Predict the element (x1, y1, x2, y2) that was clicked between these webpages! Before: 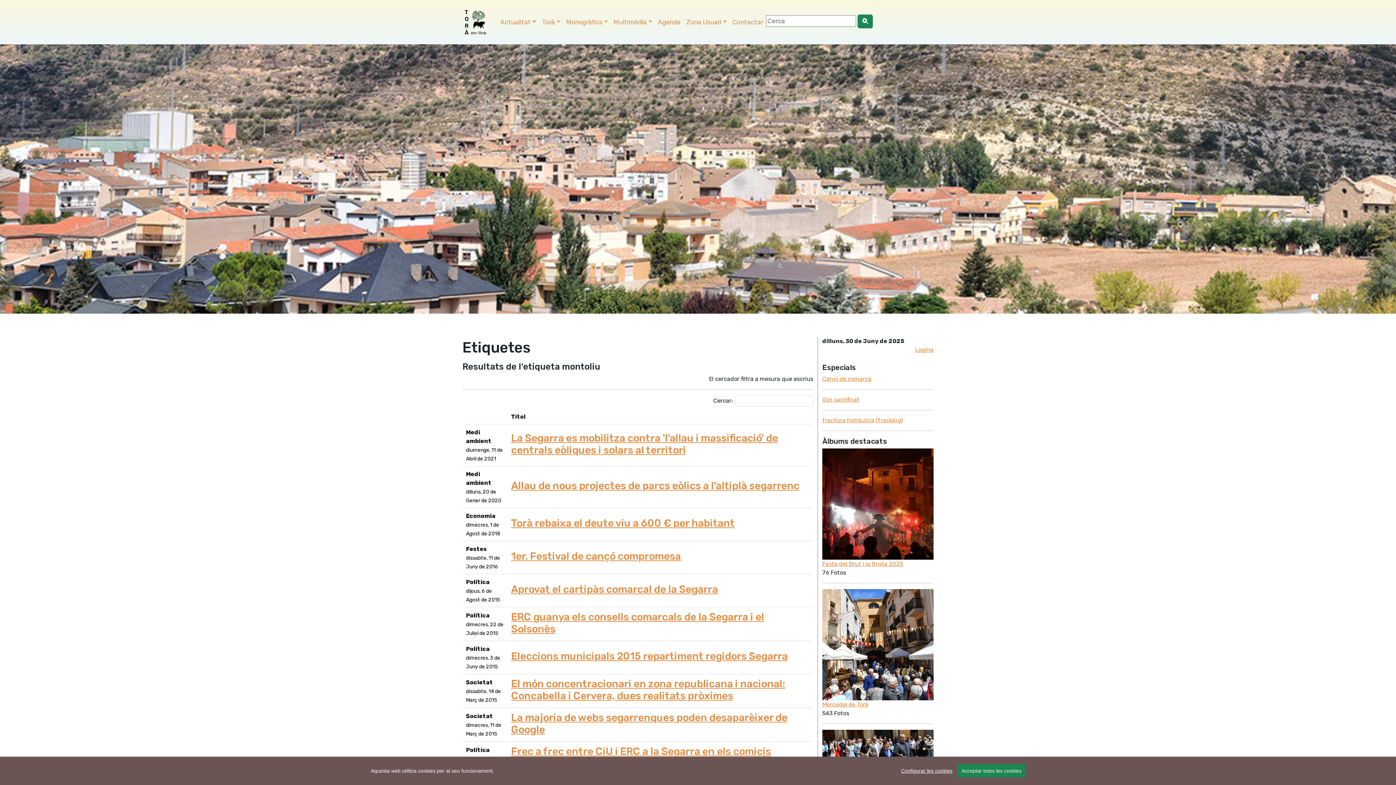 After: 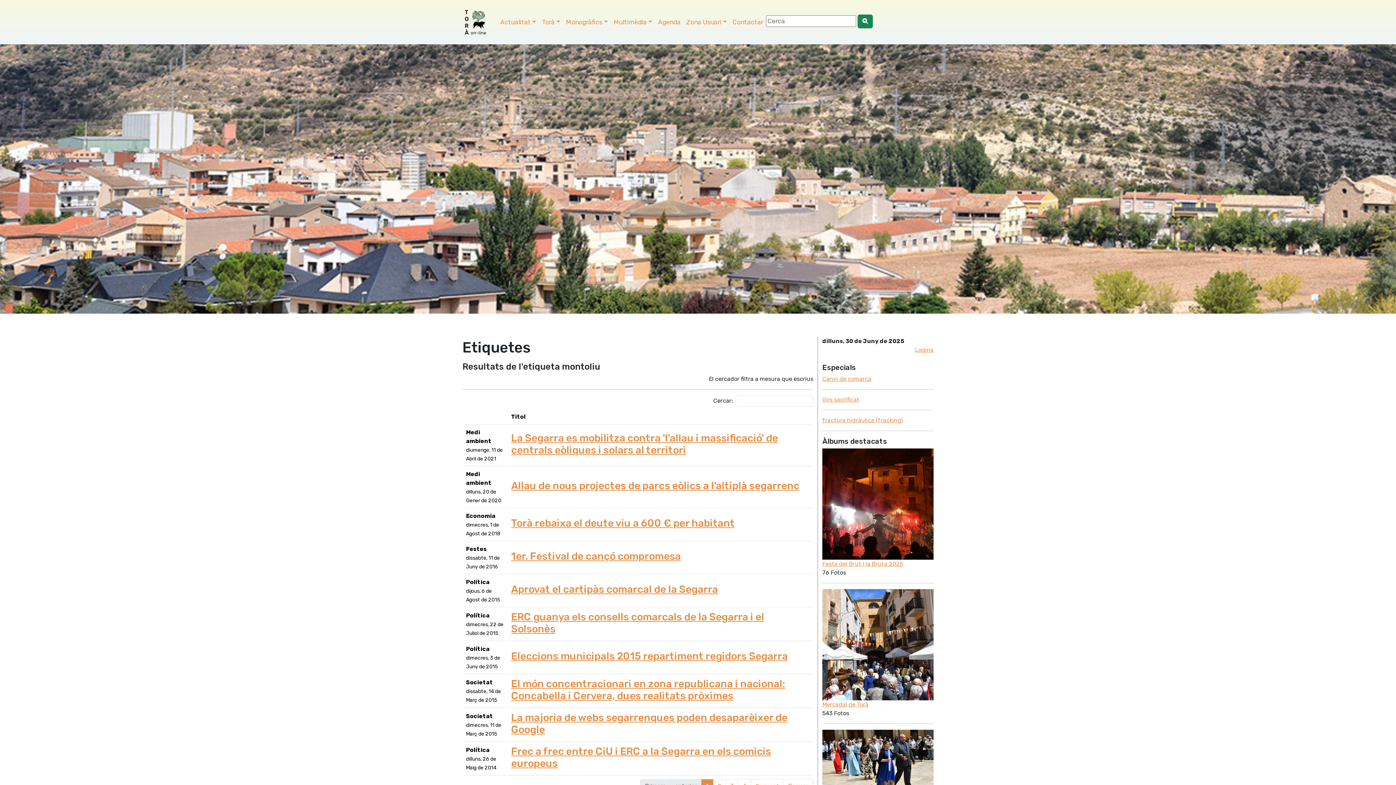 Action: bbox: (958, 764, 1025, 777) label: Acceptar totes les cookies